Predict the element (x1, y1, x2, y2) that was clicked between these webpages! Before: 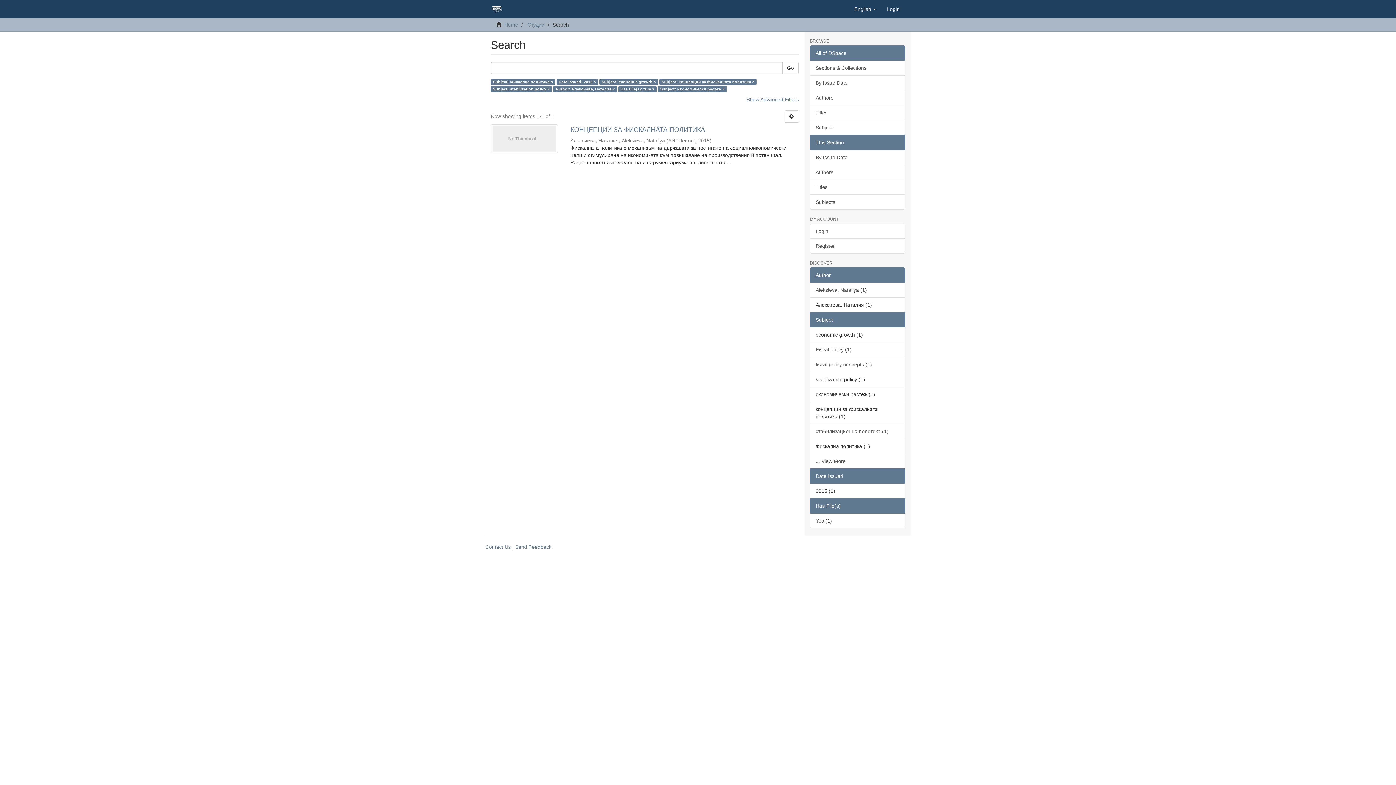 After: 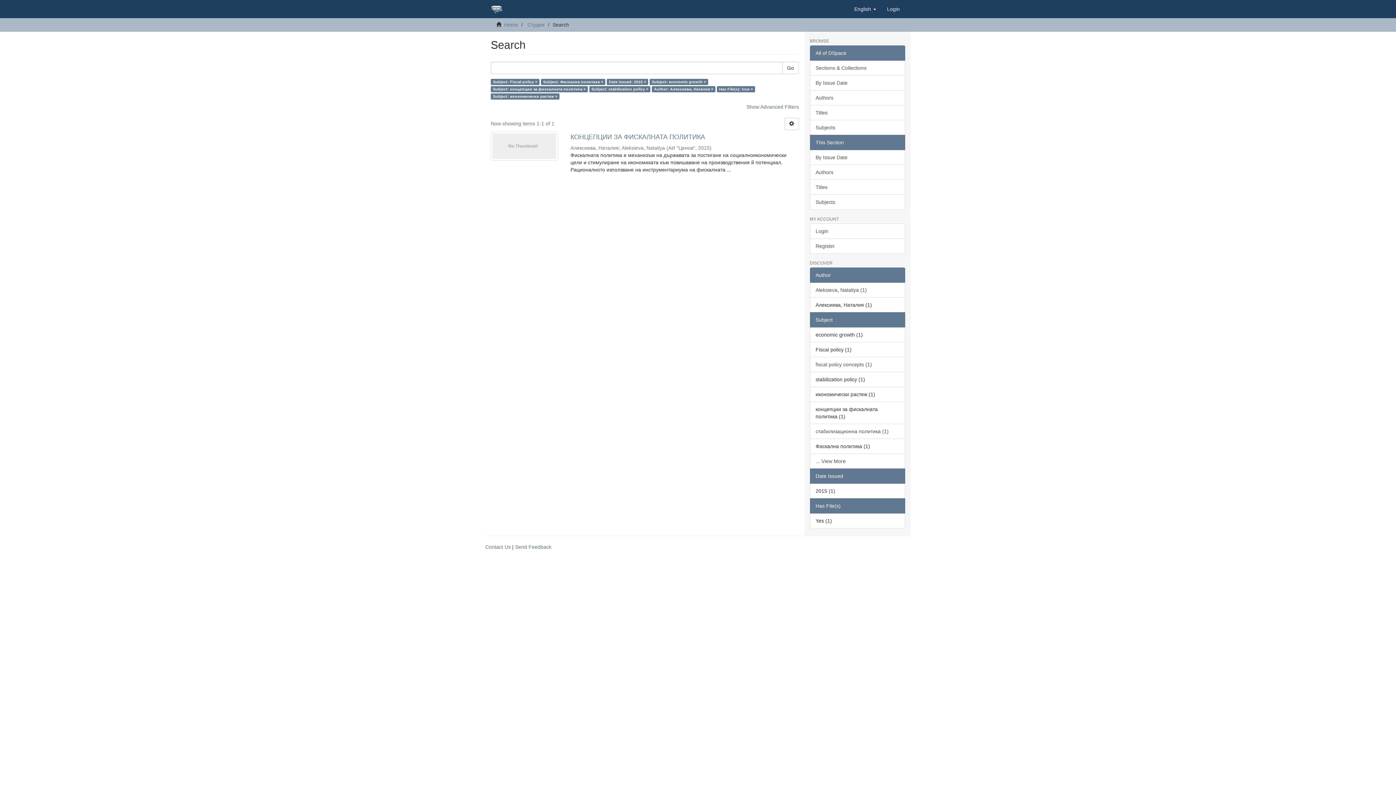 Action: label: Fiscal policy (1) bbox: (810, 342, 905, 357)